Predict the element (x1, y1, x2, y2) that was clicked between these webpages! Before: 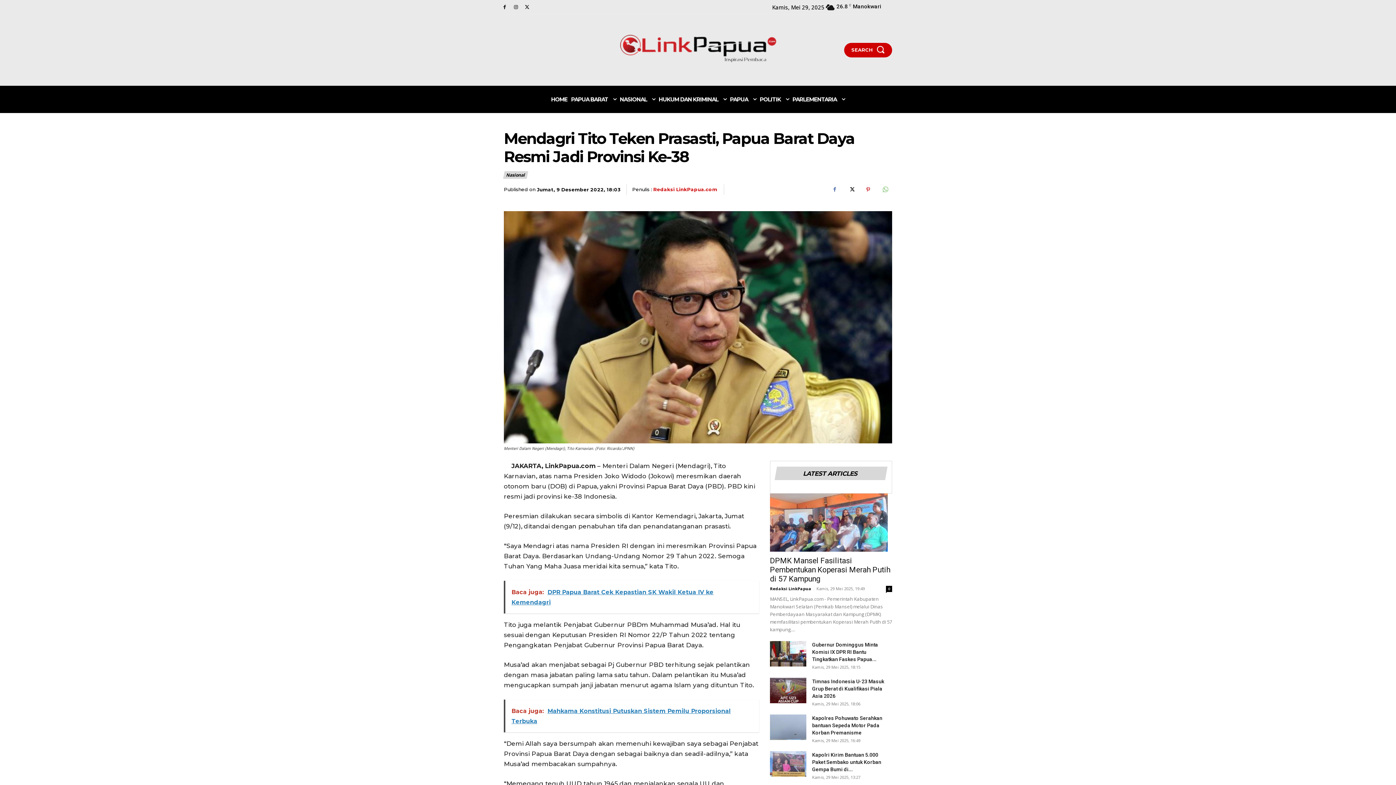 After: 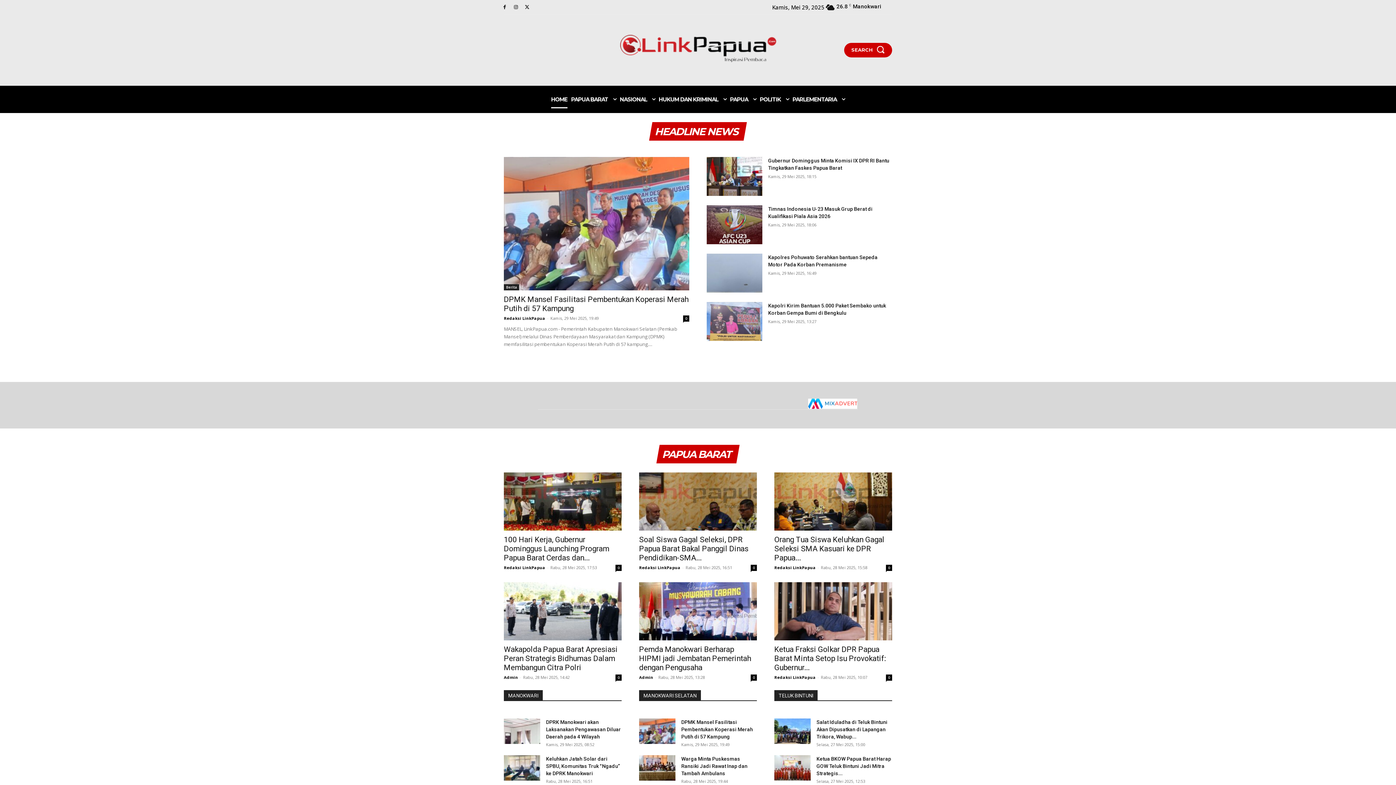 Action: bbox: (603, 34, 792, 62)